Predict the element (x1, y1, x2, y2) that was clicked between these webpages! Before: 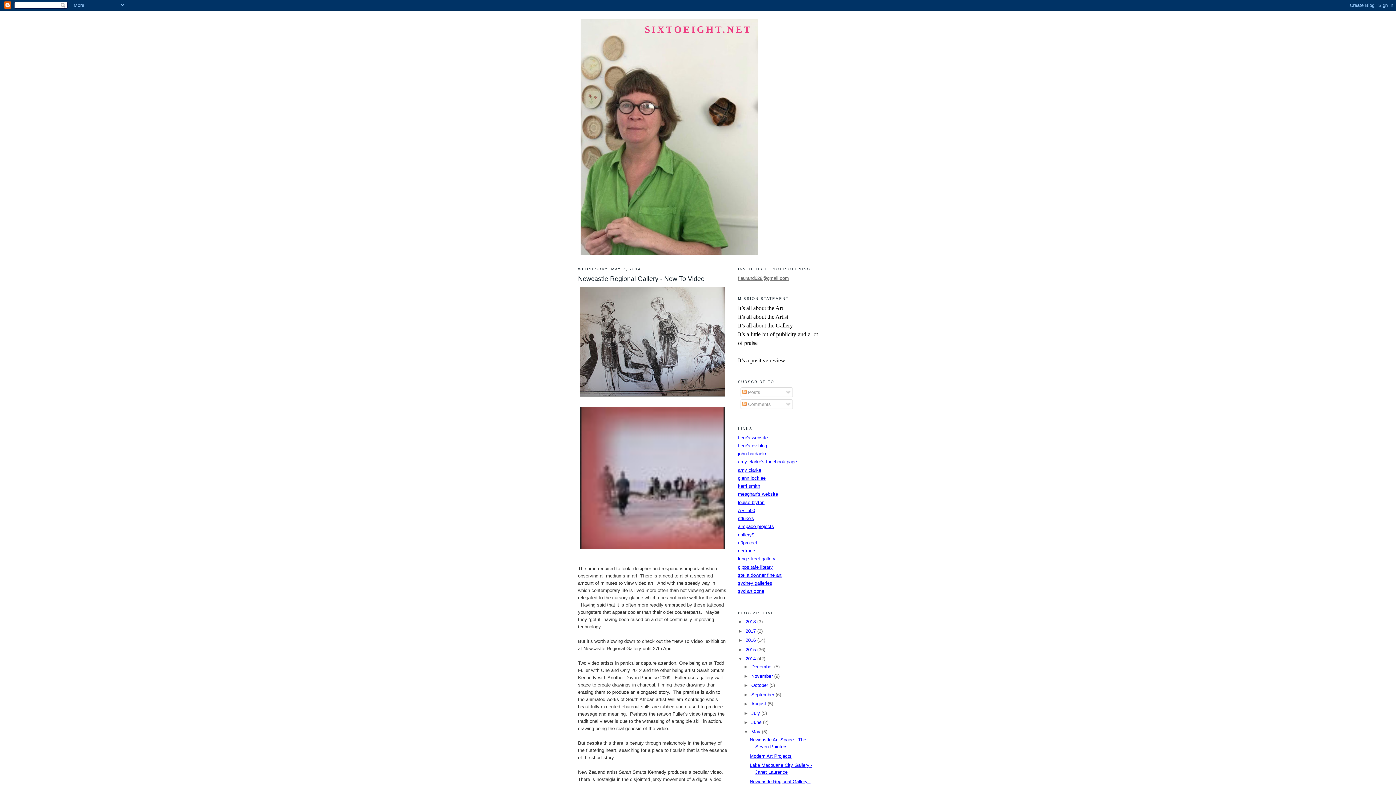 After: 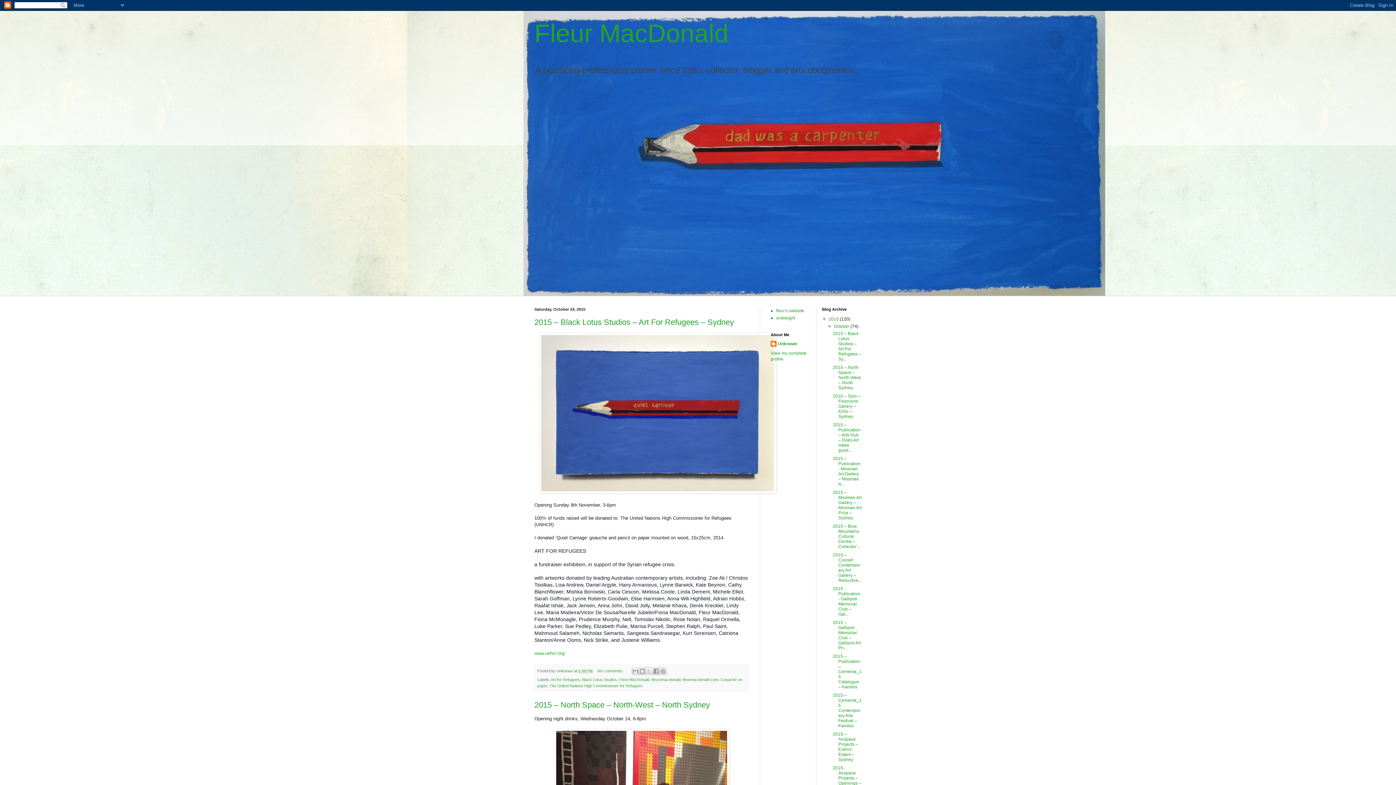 Action: label: fleur's cv blog bbox: (738, 443, 767, 448)